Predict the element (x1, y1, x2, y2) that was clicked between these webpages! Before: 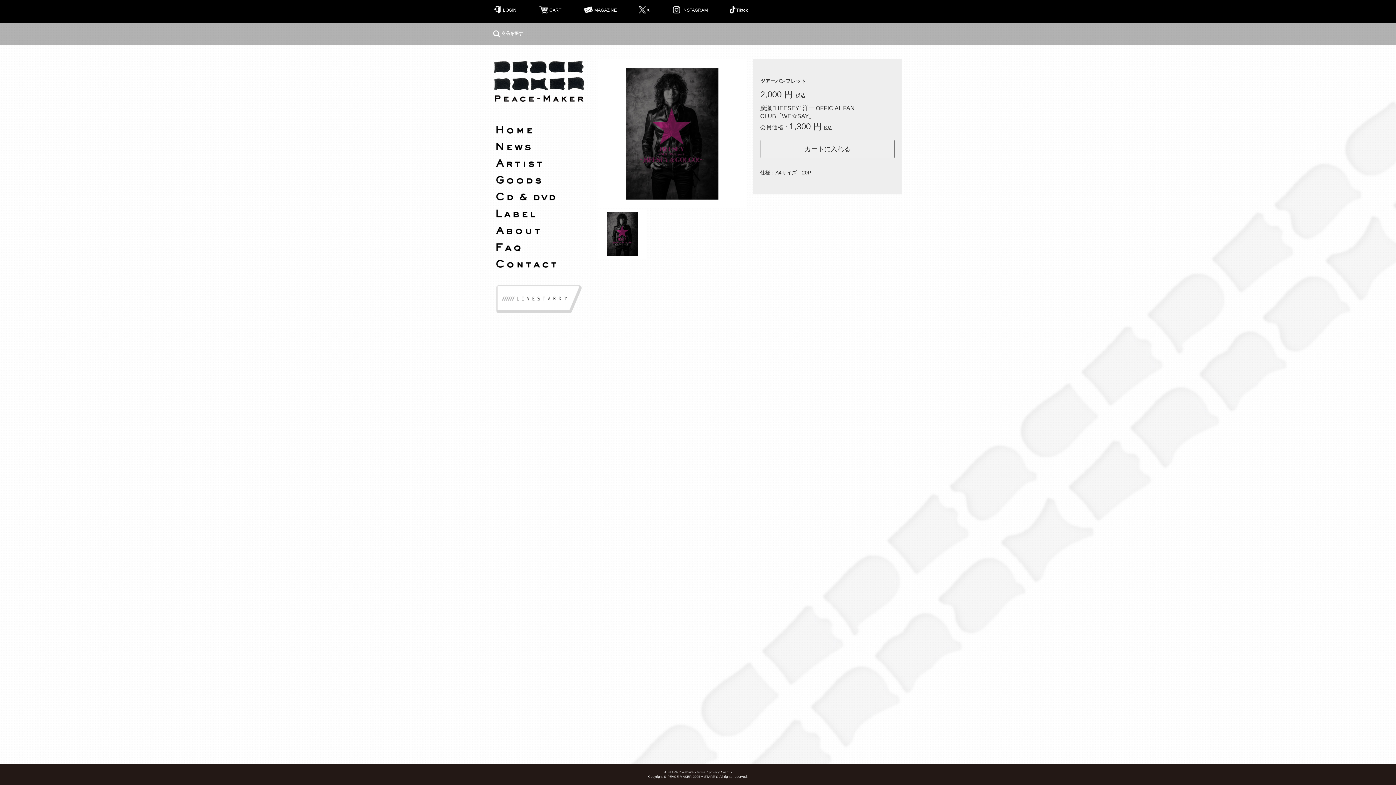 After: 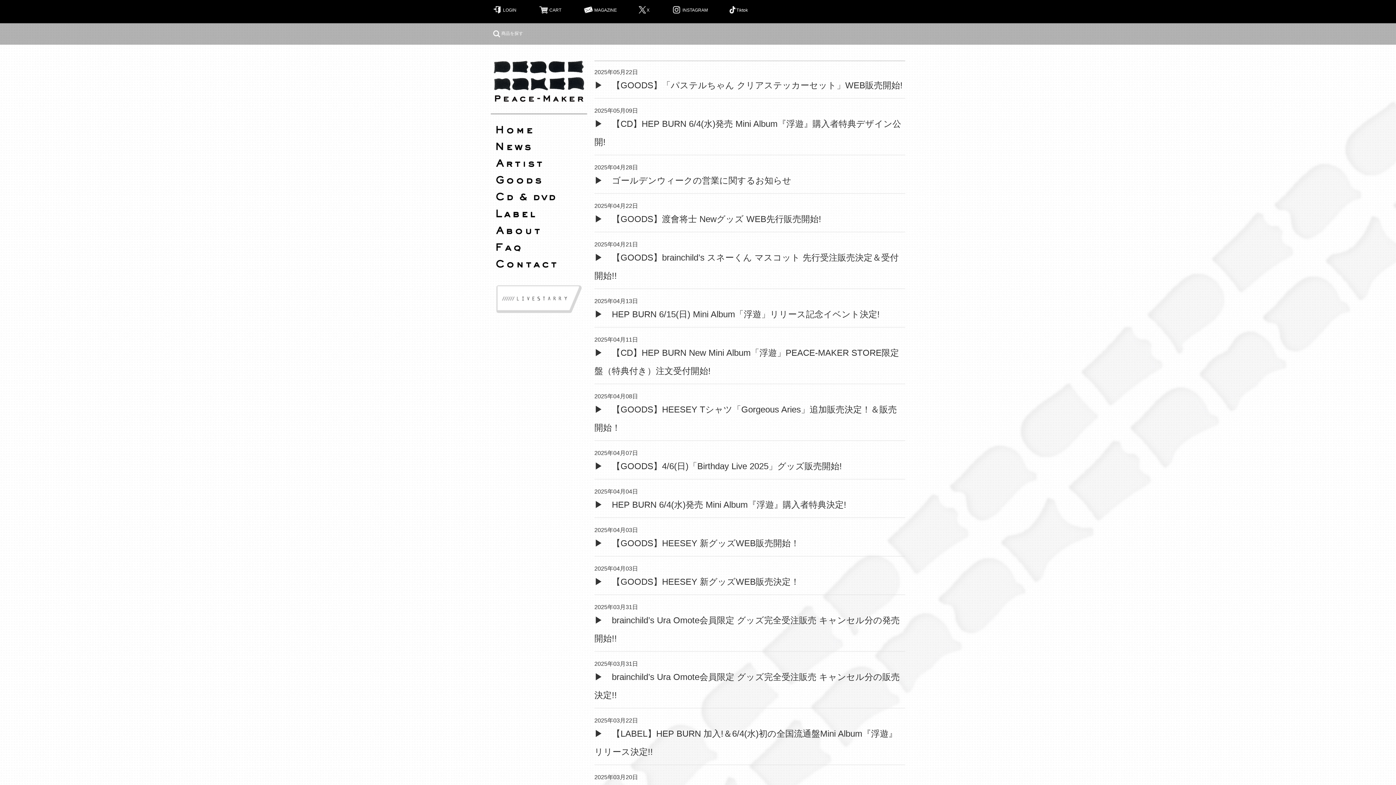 Action: bbox: (490, 138, 587, 154)